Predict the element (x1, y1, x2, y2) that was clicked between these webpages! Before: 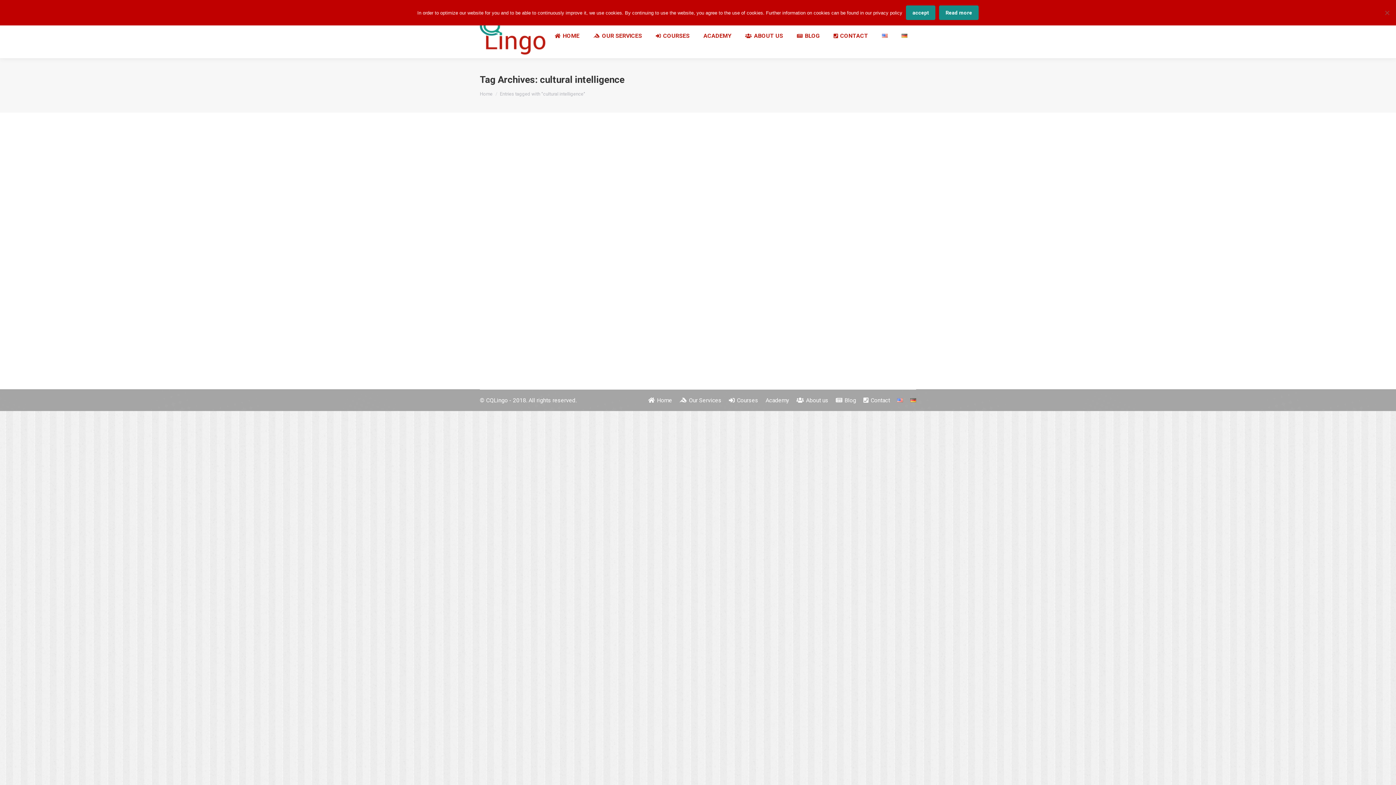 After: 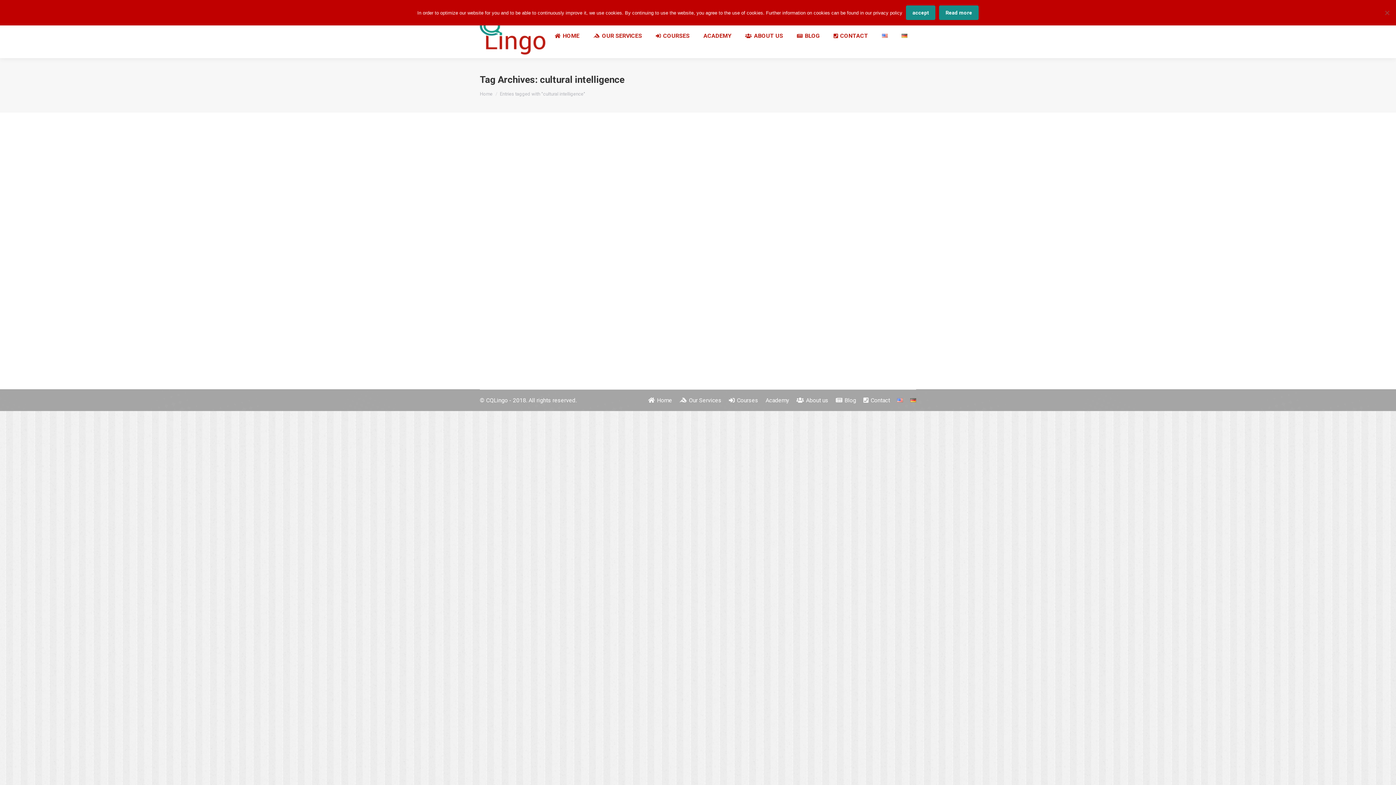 Action: bbox: (897, 396, 903, 404)